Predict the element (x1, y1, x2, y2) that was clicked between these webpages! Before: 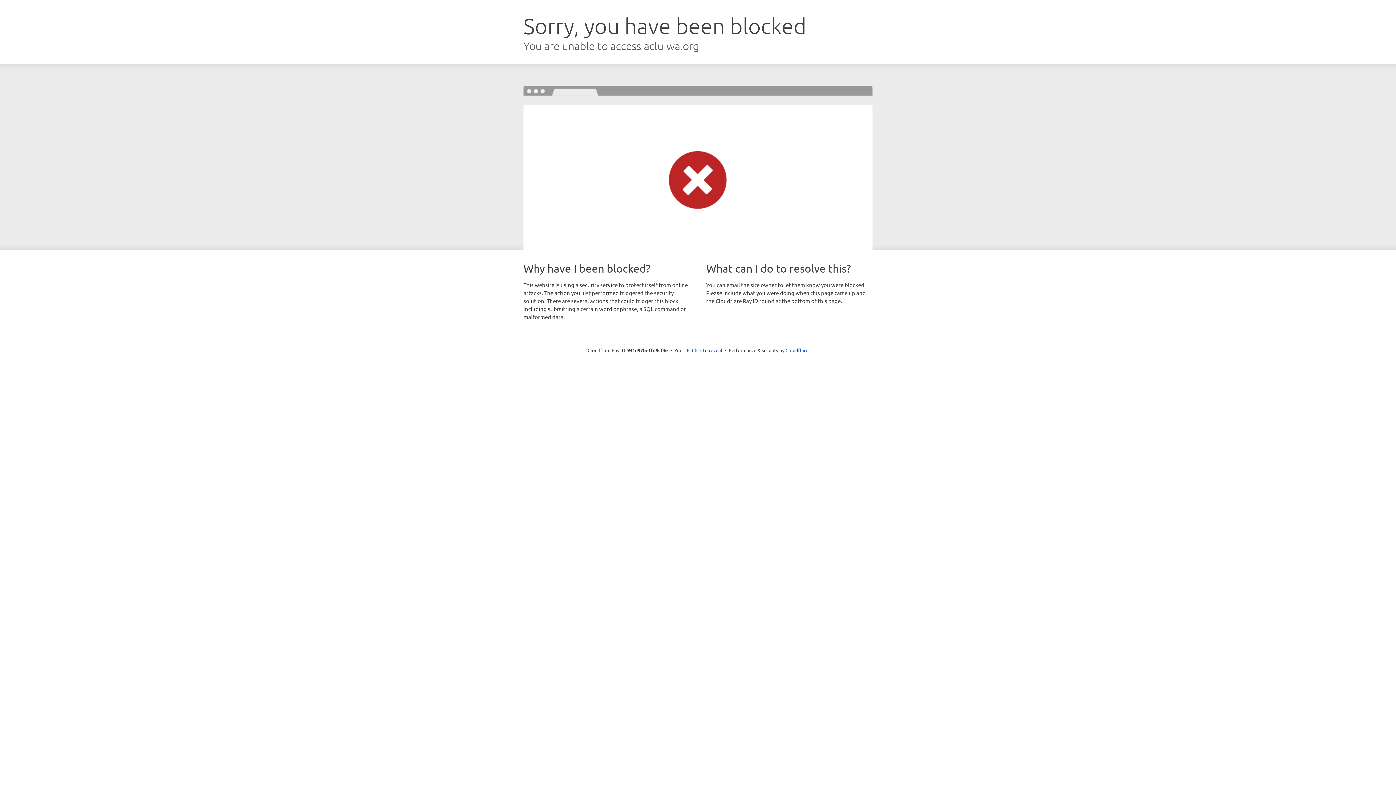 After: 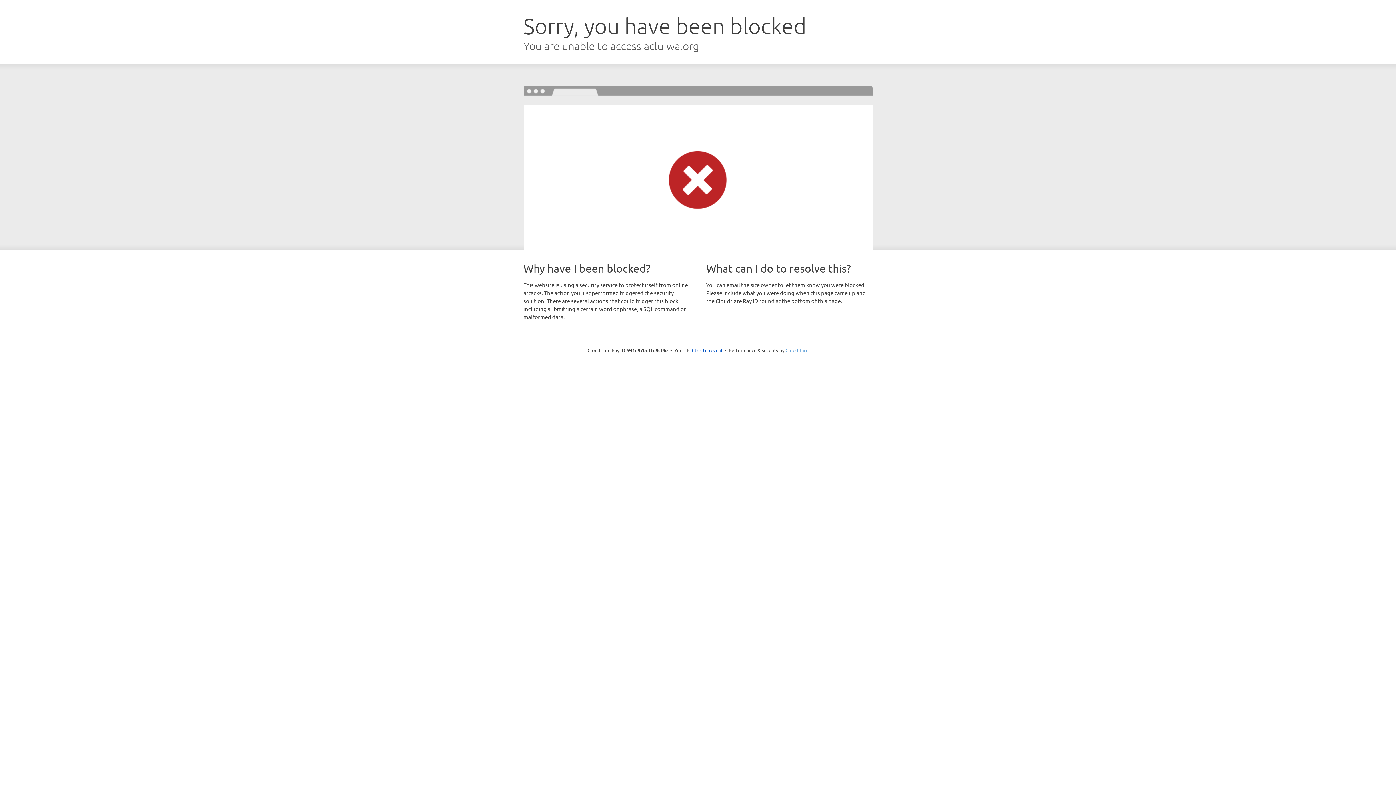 Action: bbox: (785, 347, 808, 353) label: Cloudflare